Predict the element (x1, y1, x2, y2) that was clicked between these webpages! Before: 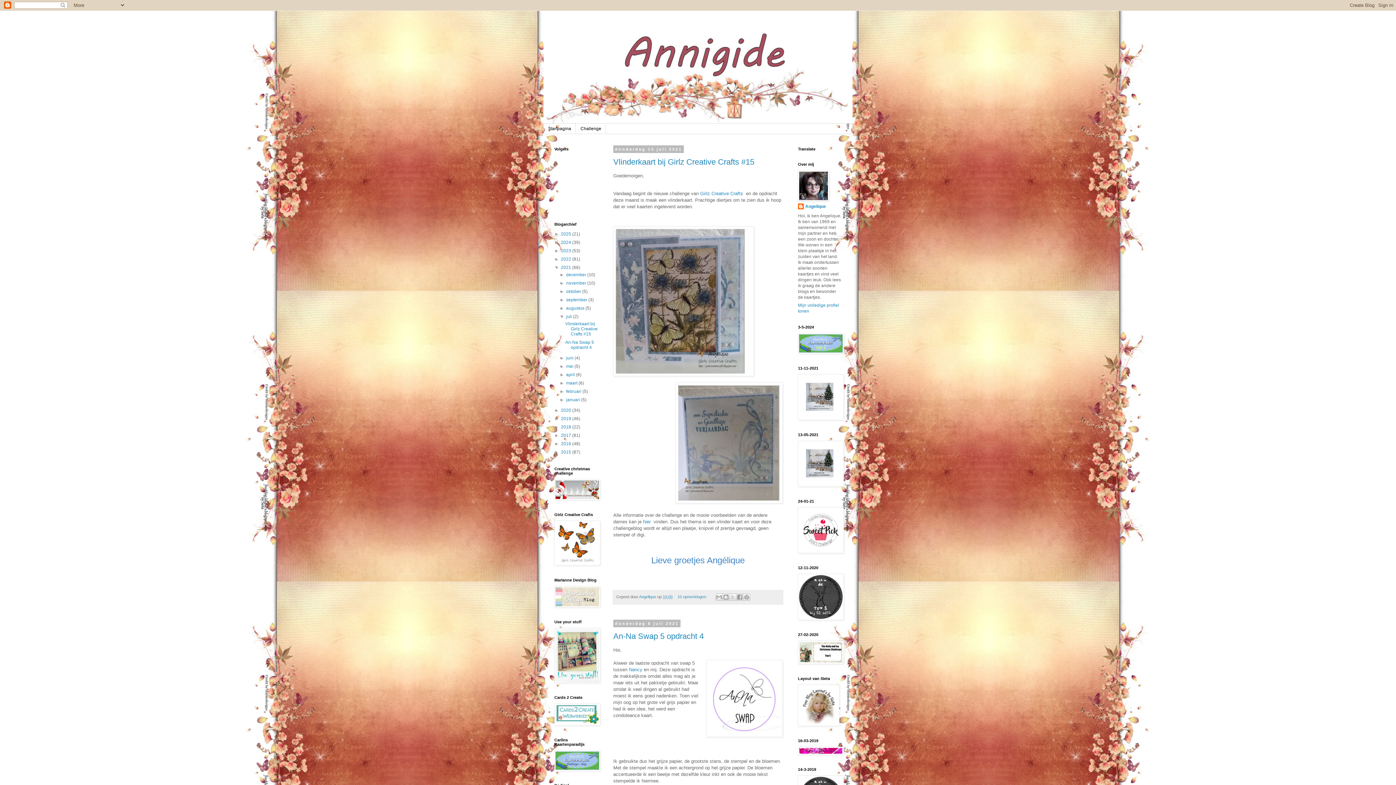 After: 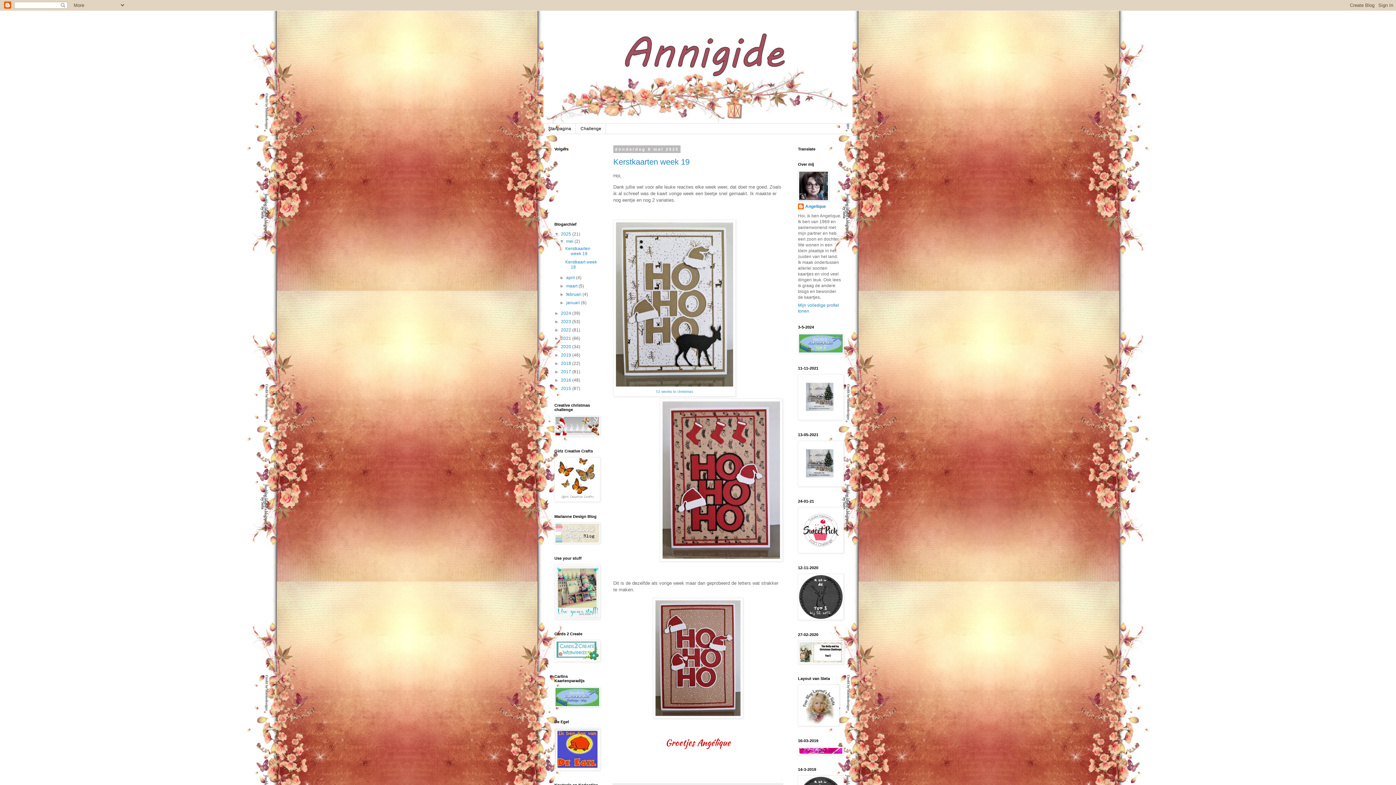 Action: label: 2025  bbox: (561, 231, 572, 236)